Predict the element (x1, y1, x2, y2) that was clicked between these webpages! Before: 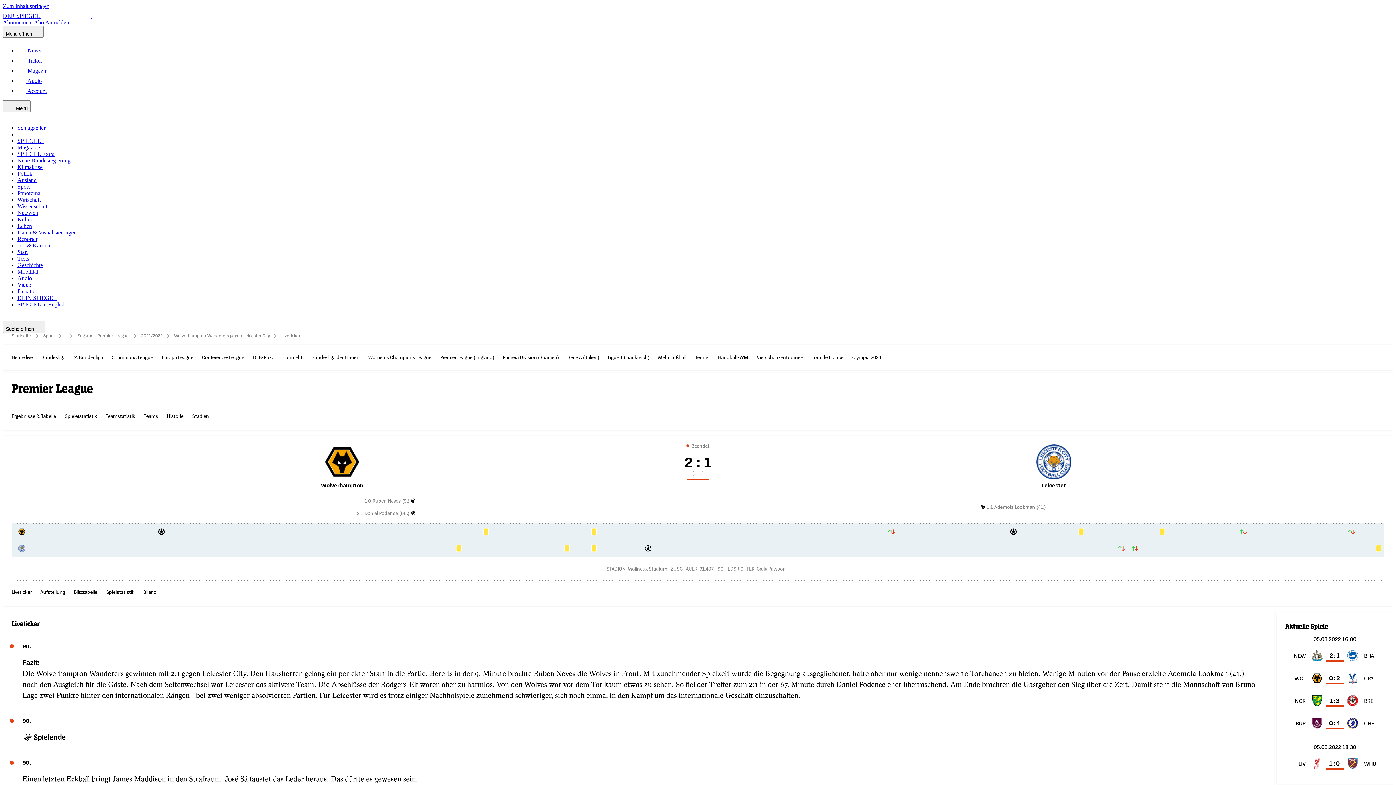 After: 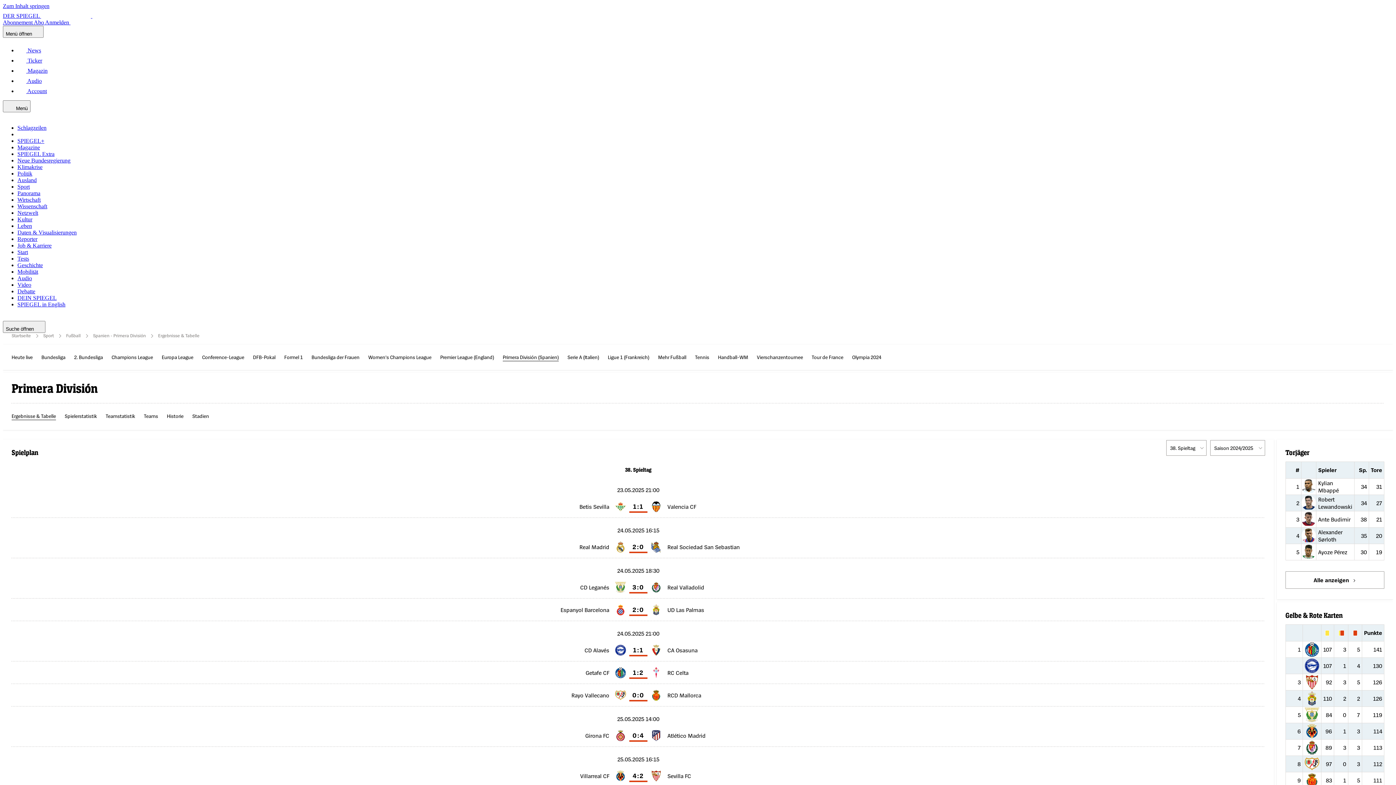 Action: bbox: (502, 353, 558, 361) label: Primera División (Spanien)